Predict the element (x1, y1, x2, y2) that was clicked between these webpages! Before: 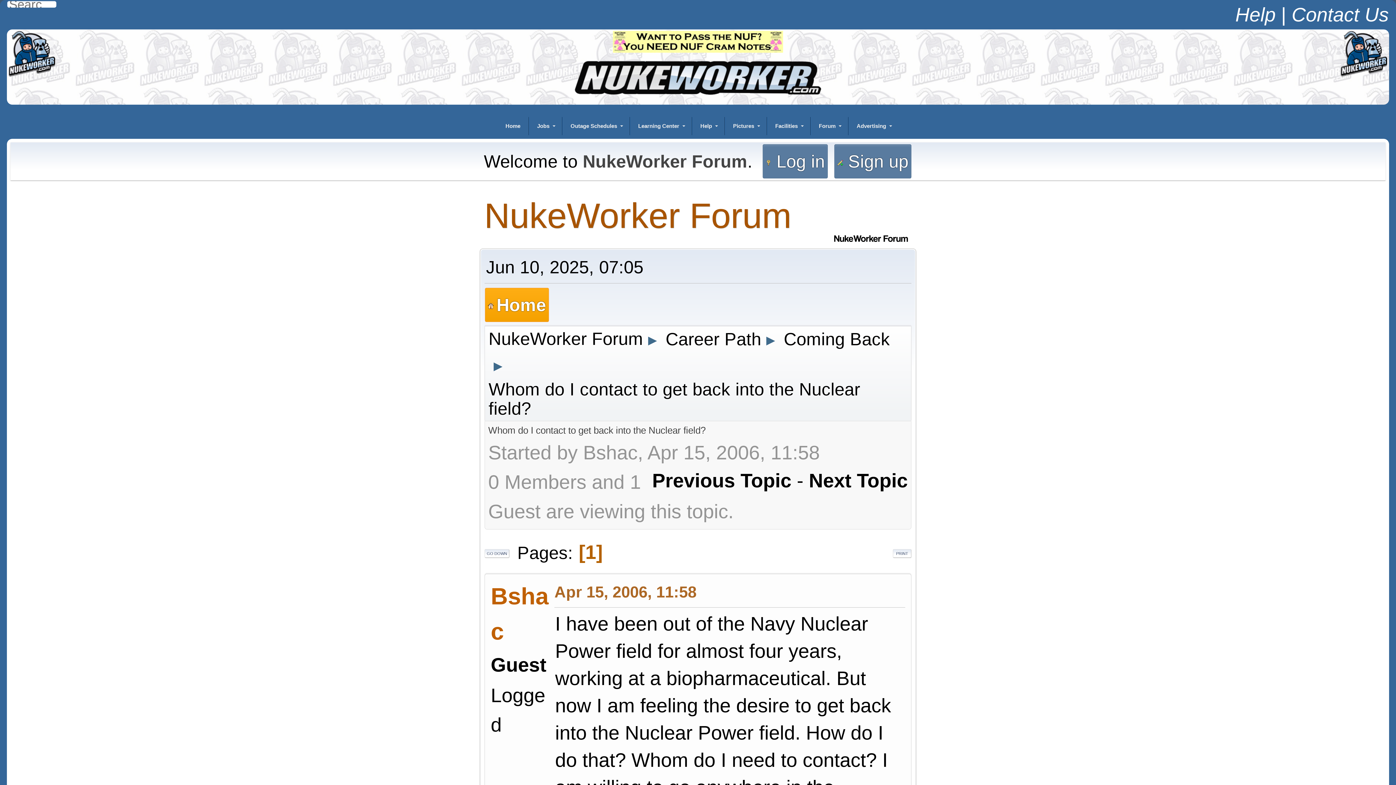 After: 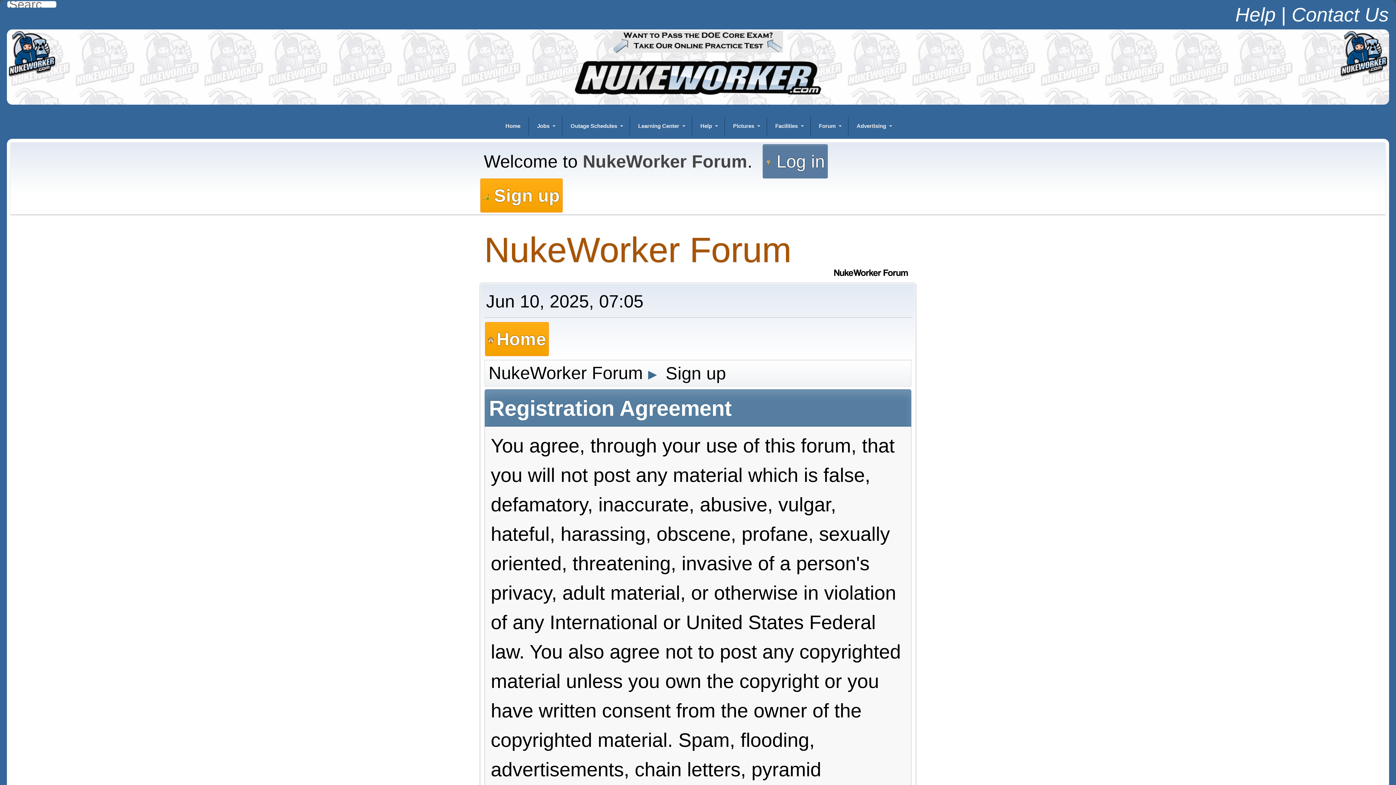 Action: label:  Sign up bbox: (834, 144, 911, 178)